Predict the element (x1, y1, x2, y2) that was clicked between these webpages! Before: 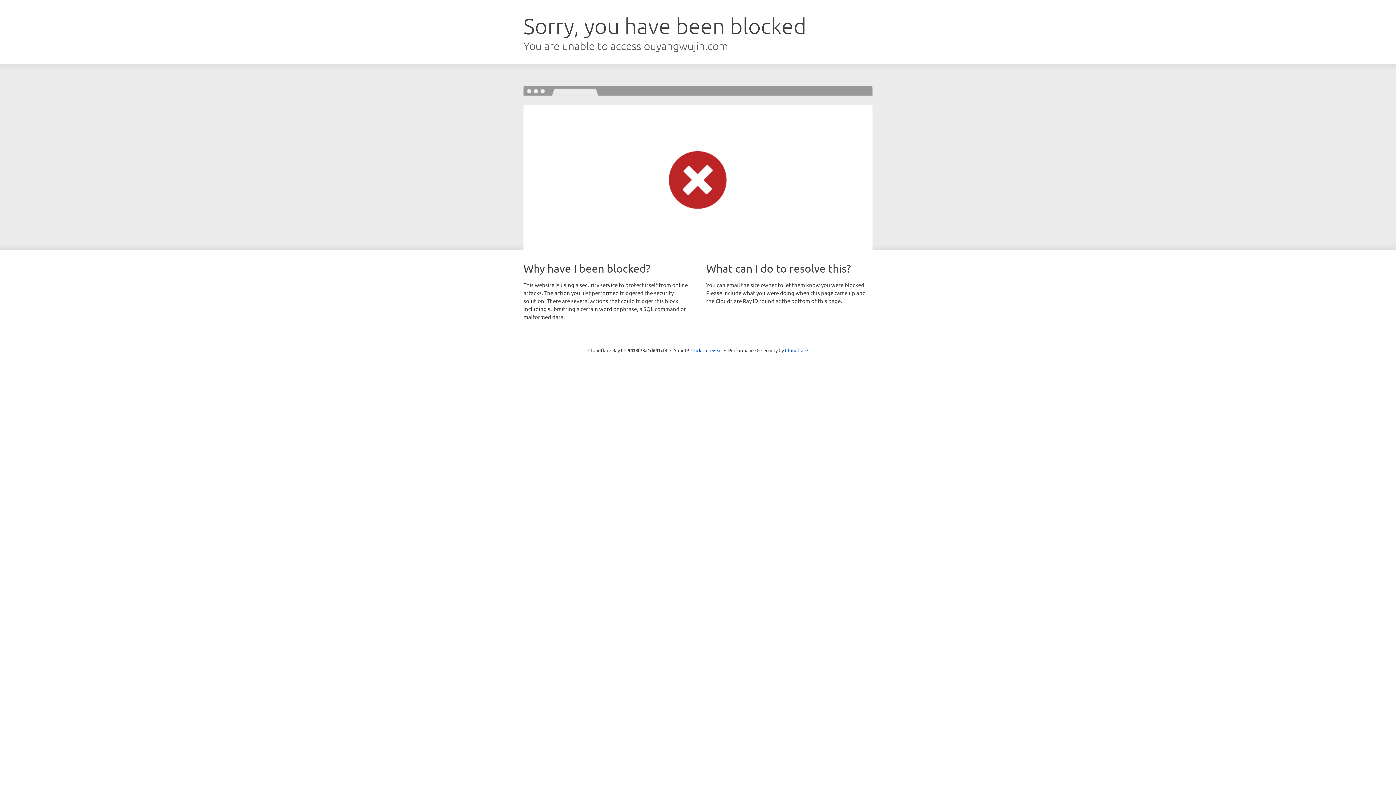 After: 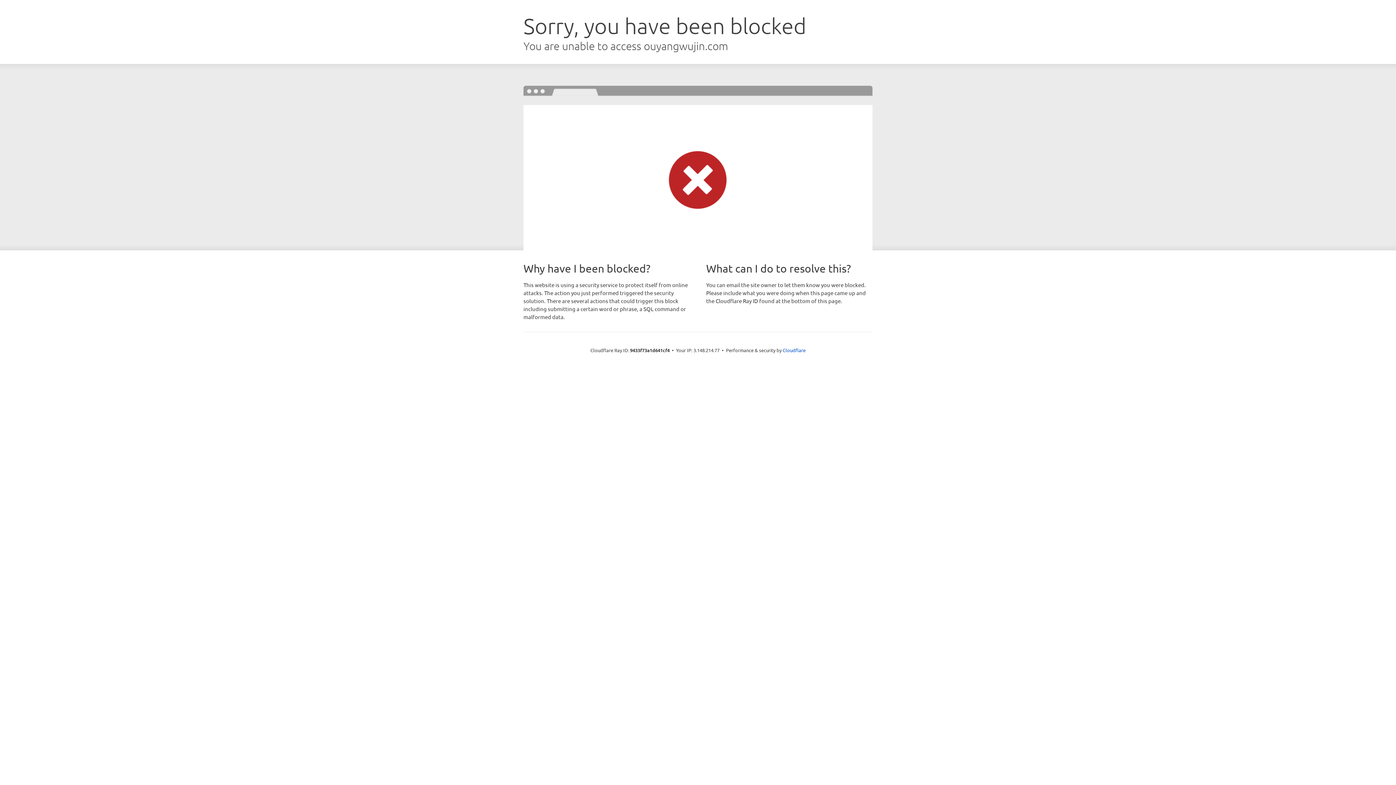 Action: bbox: (691, 346, 722, 353) label: Click to reveal